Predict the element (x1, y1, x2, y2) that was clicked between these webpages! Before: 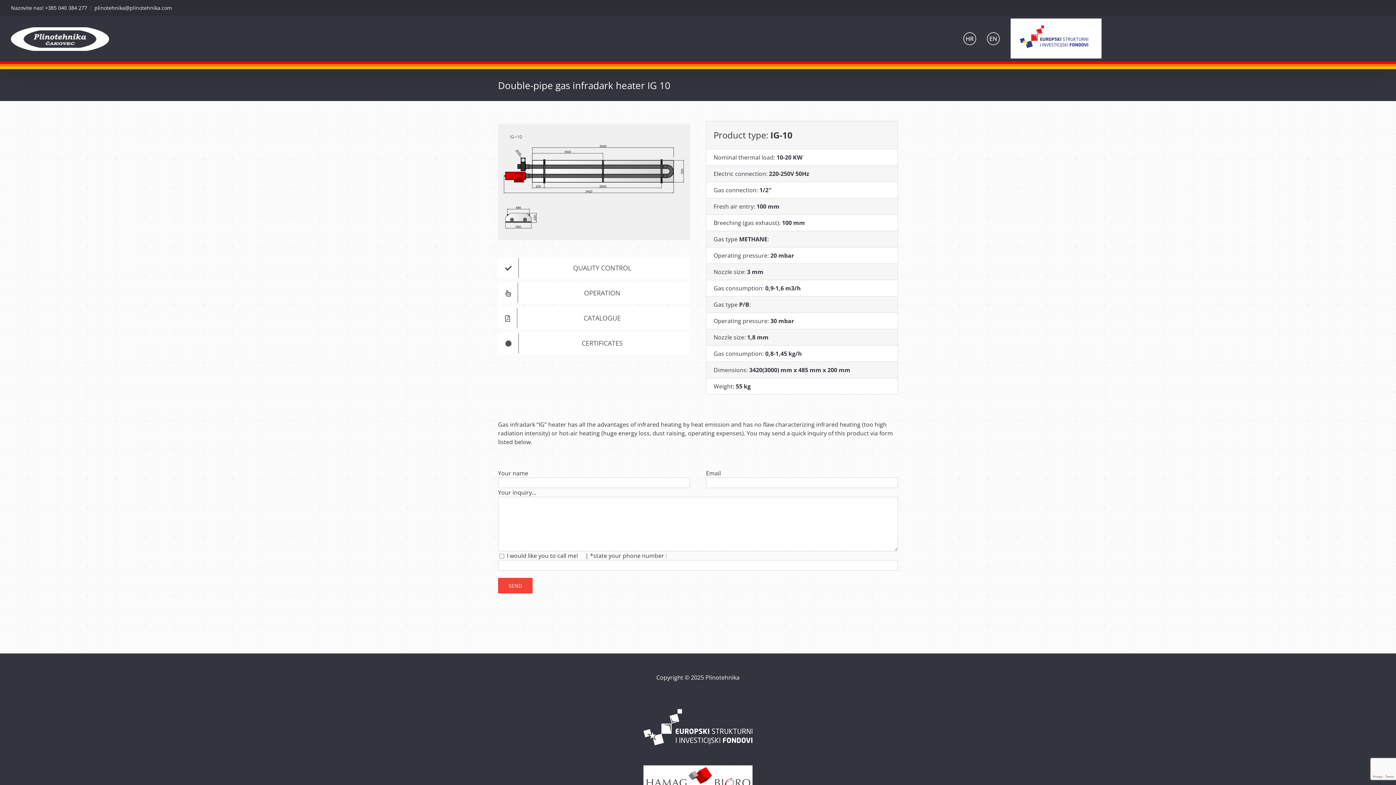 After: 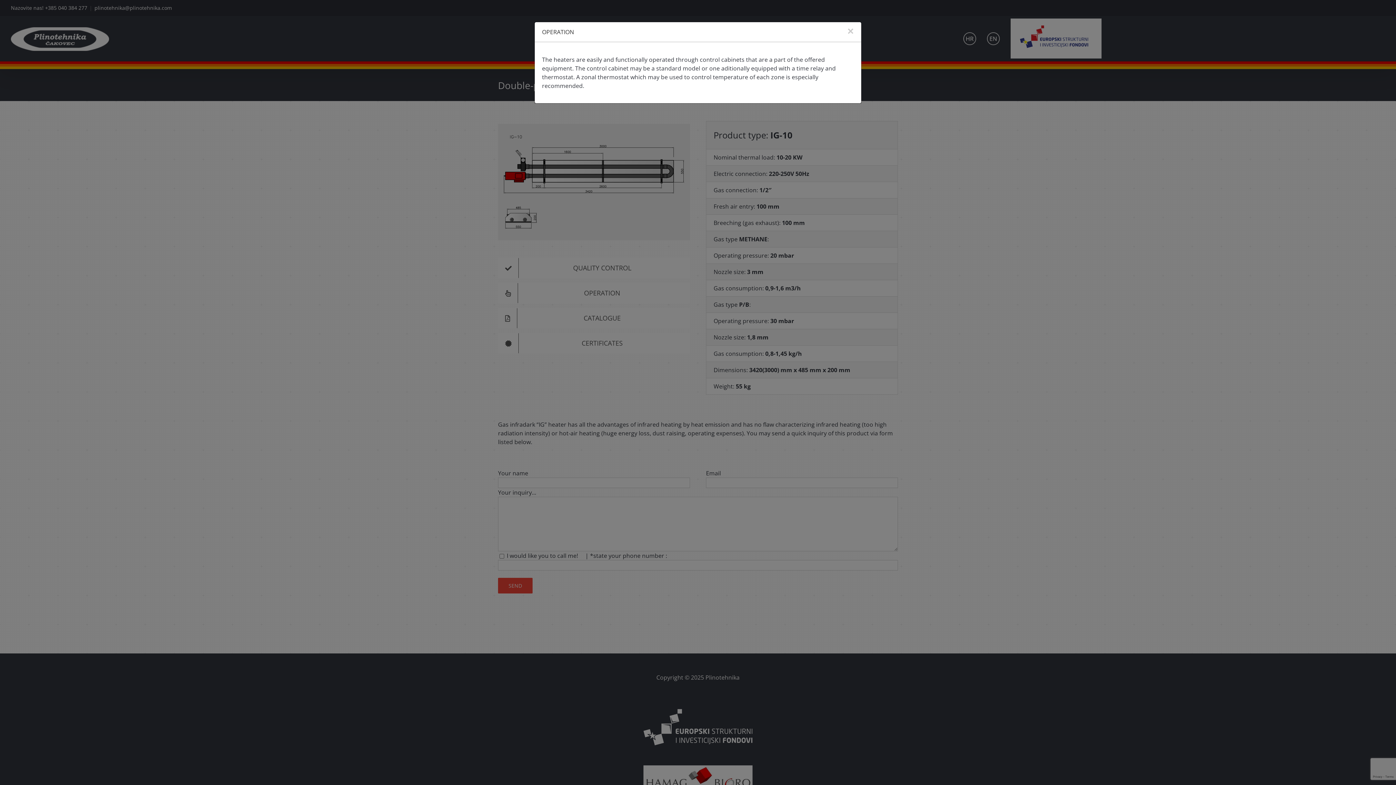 Action: label: OPERATION bbox: (498, 282, 690, 303)